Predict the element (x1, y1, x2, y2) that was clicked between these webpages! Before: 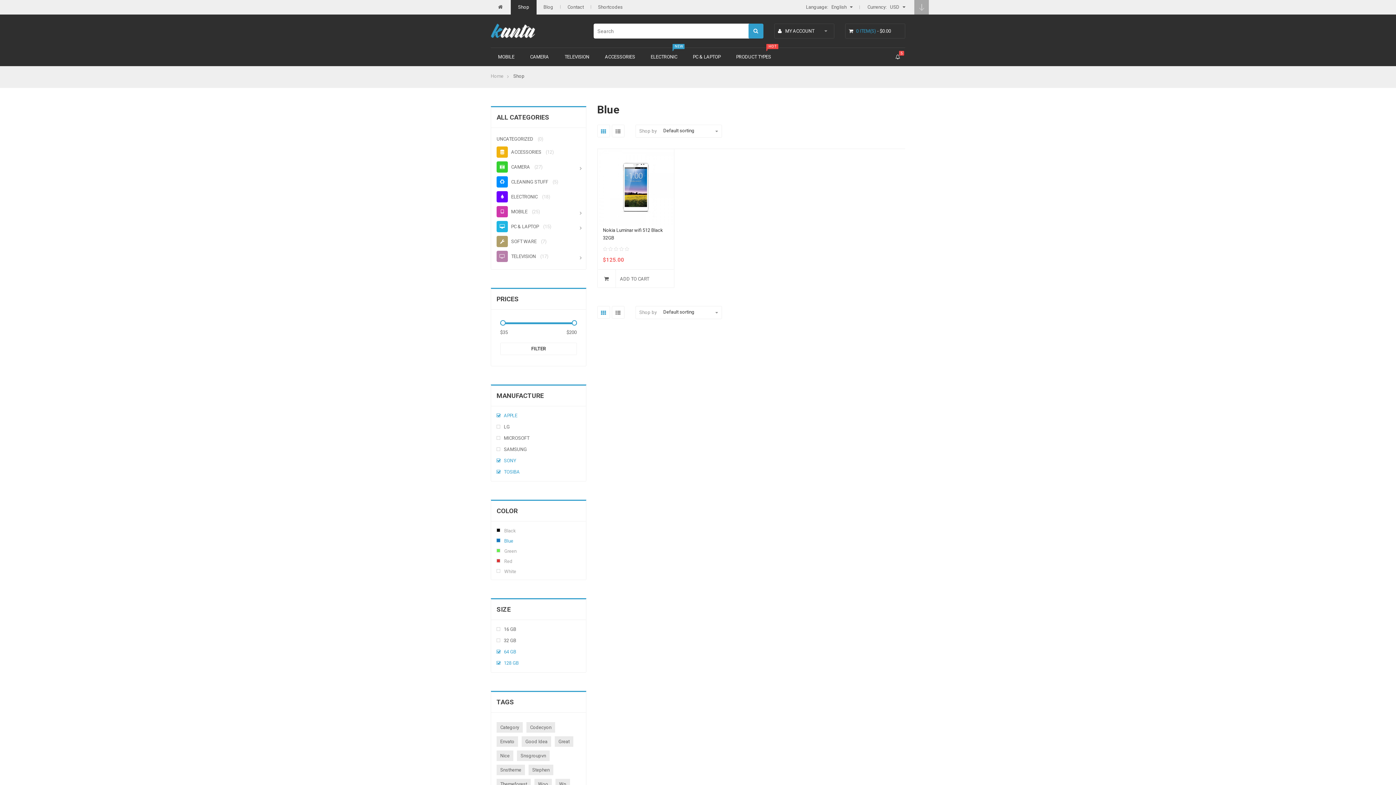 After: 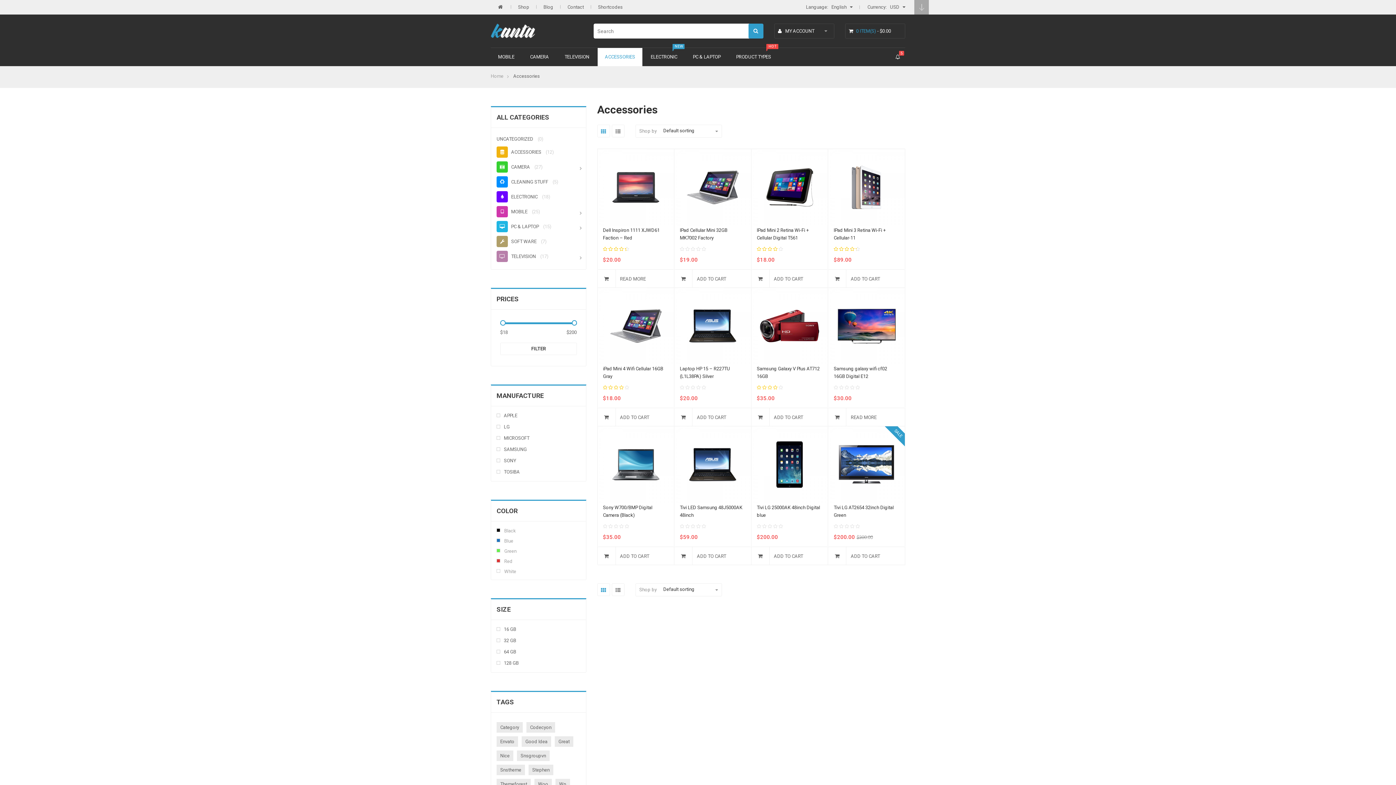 Action: label: ACCESSORIES bbox: (496, 149, 543, 154)